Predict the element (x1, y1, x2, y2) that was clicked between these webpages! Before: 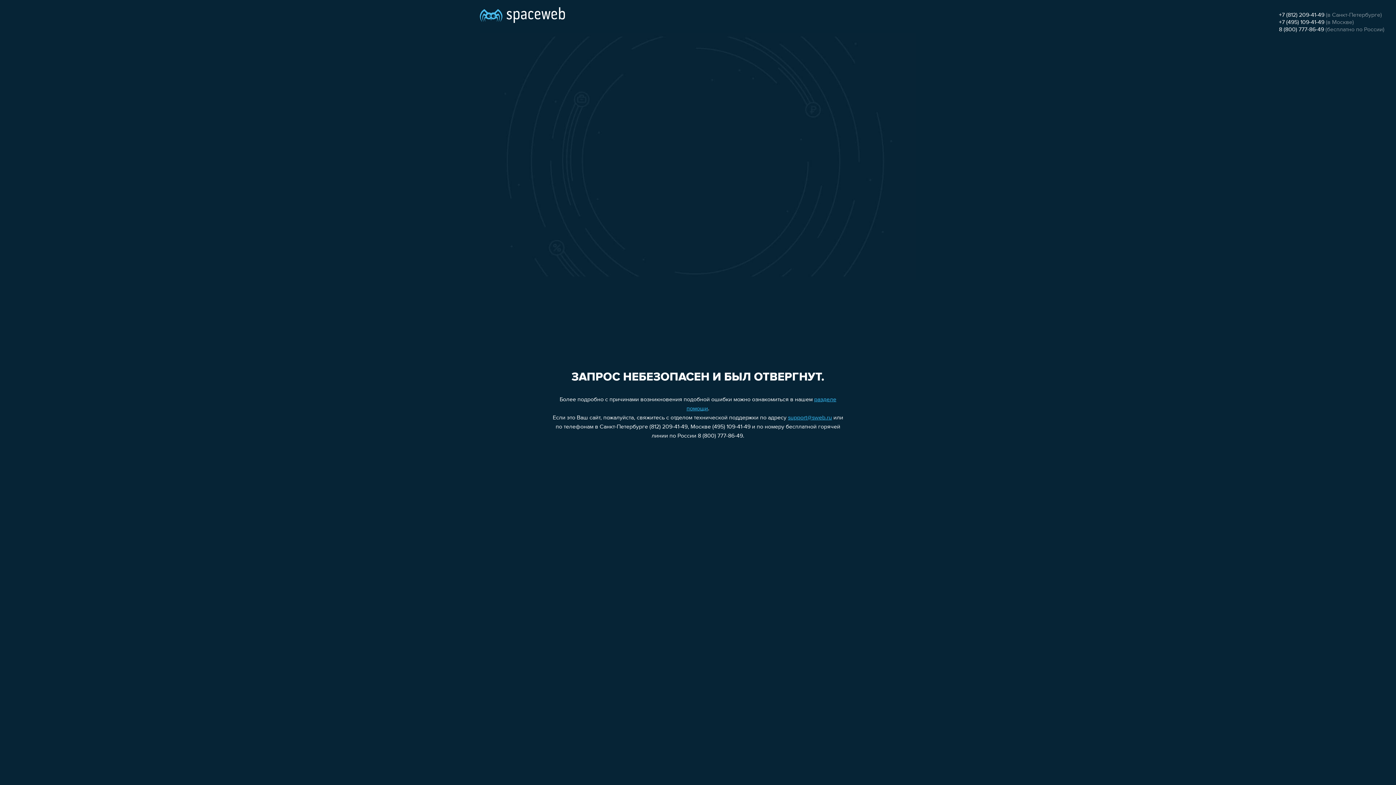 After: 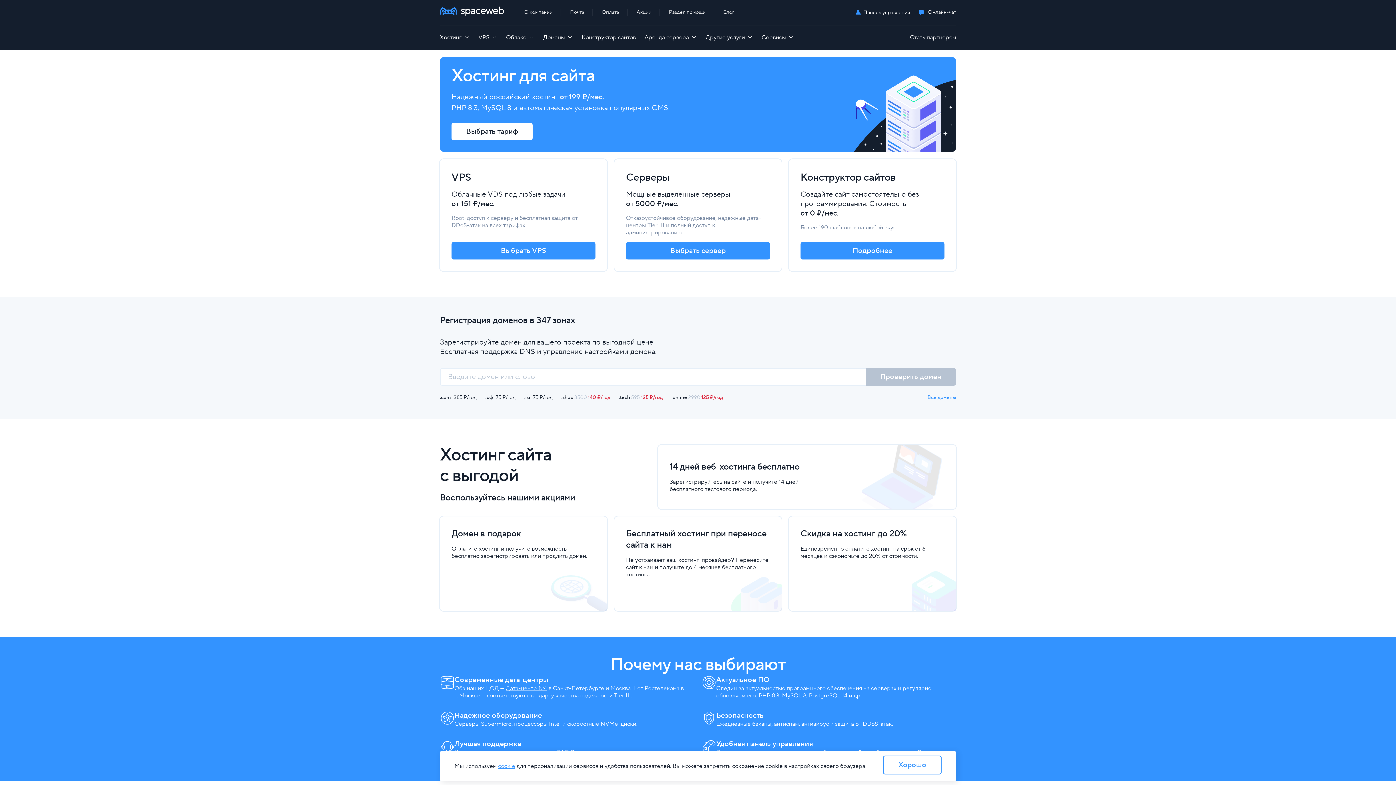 Action: bbox: (480, 0, 565, 25)